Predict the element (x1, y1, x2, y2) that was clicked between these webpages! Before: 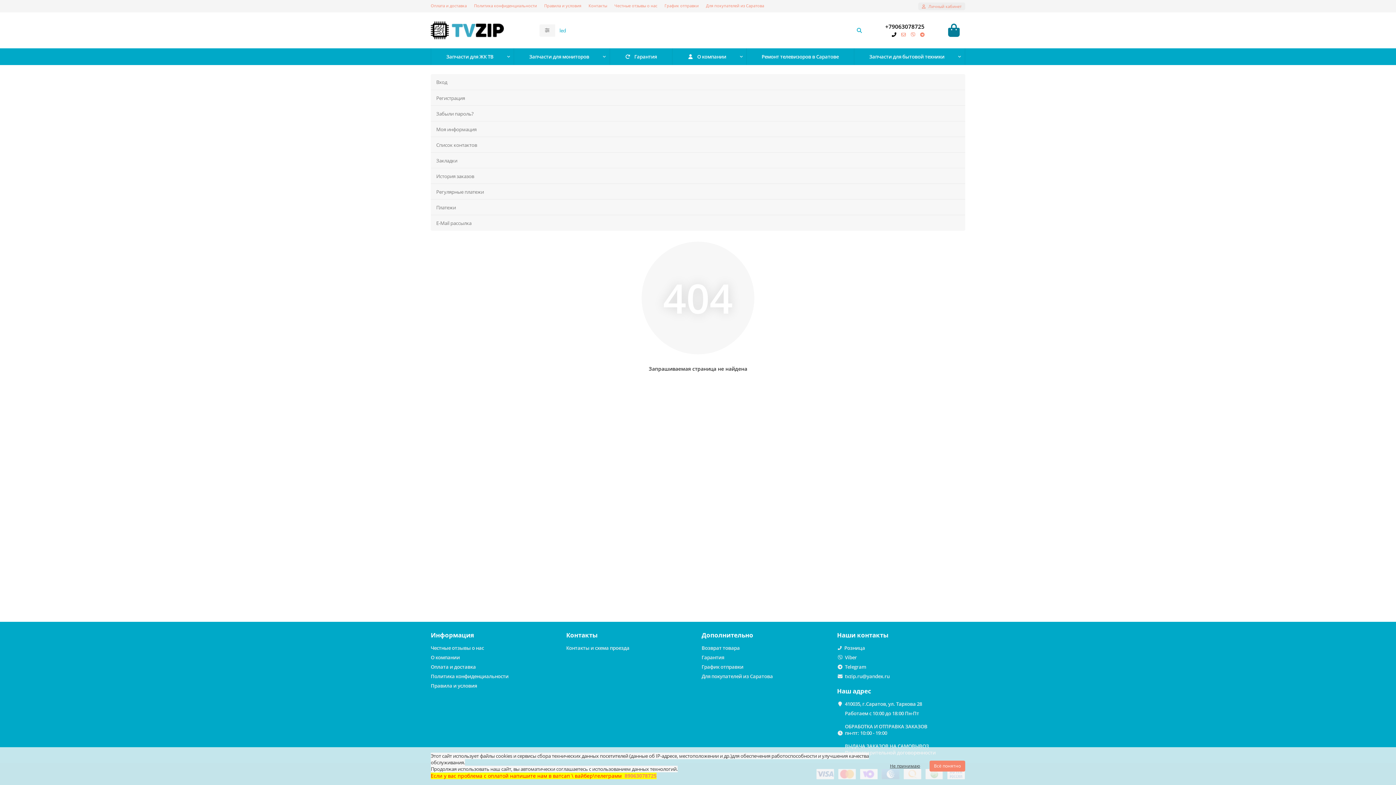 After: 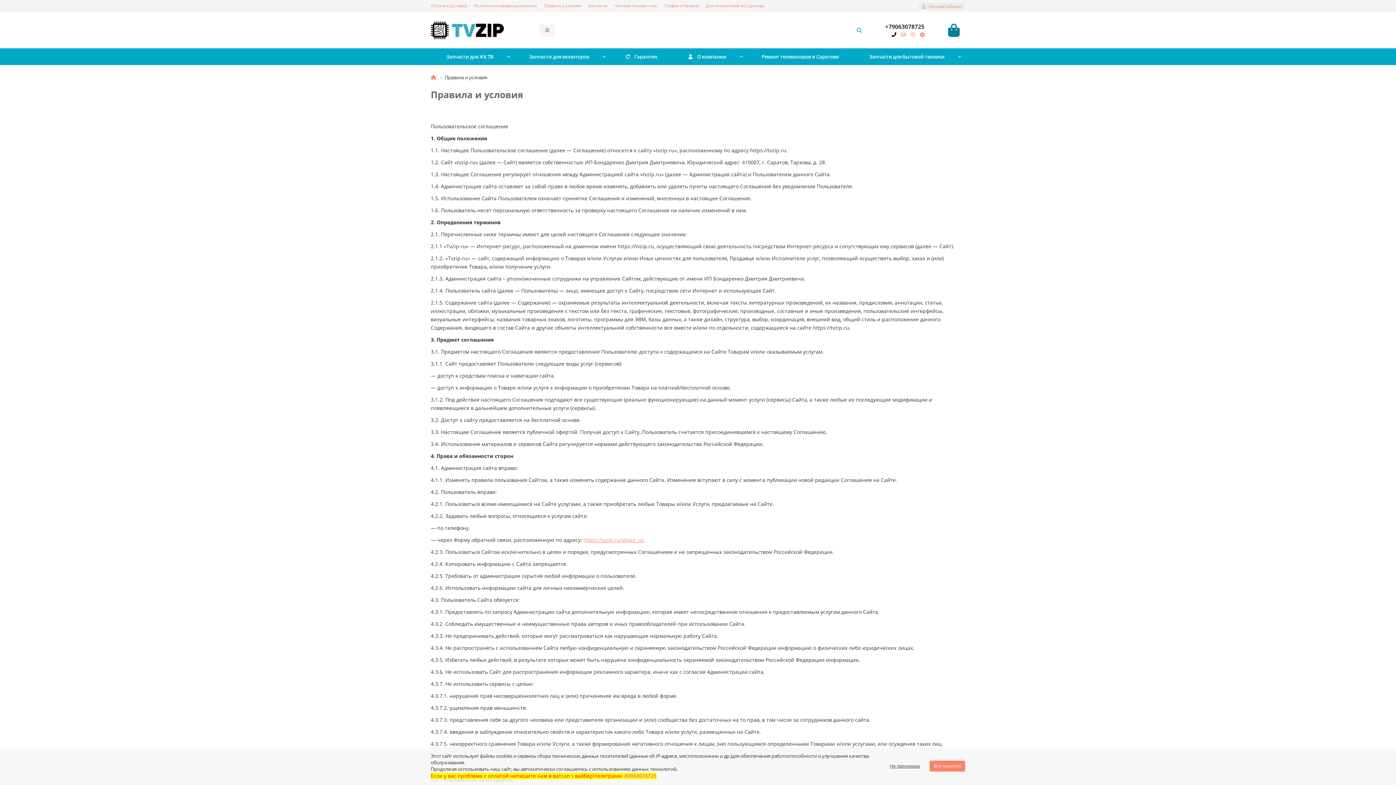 Action: bbox: (544, 2, 581, 8) label: Правила и условия